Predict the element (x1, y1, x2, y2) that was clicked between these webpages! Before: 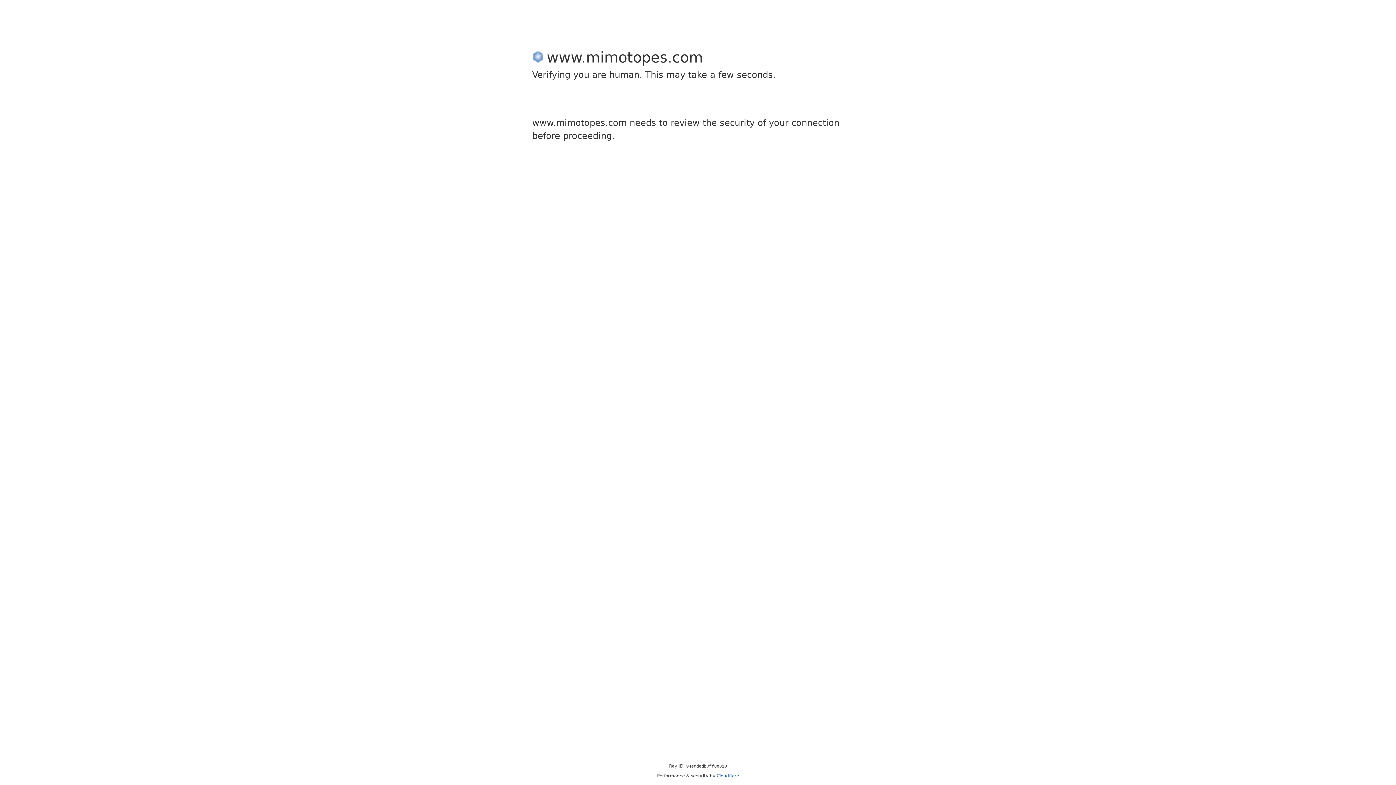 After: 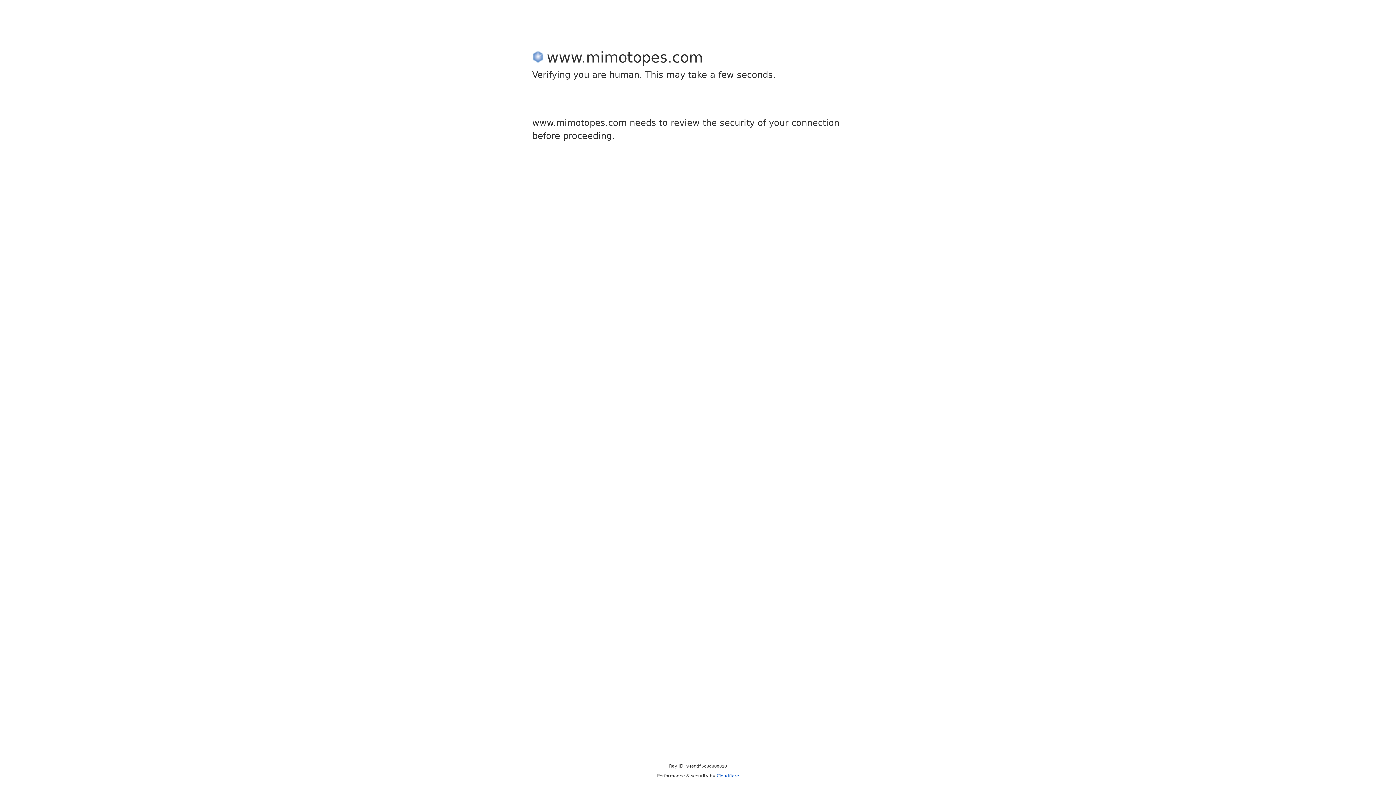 Action: bbox: (716, 773, 739, 778) label: Cloudflare